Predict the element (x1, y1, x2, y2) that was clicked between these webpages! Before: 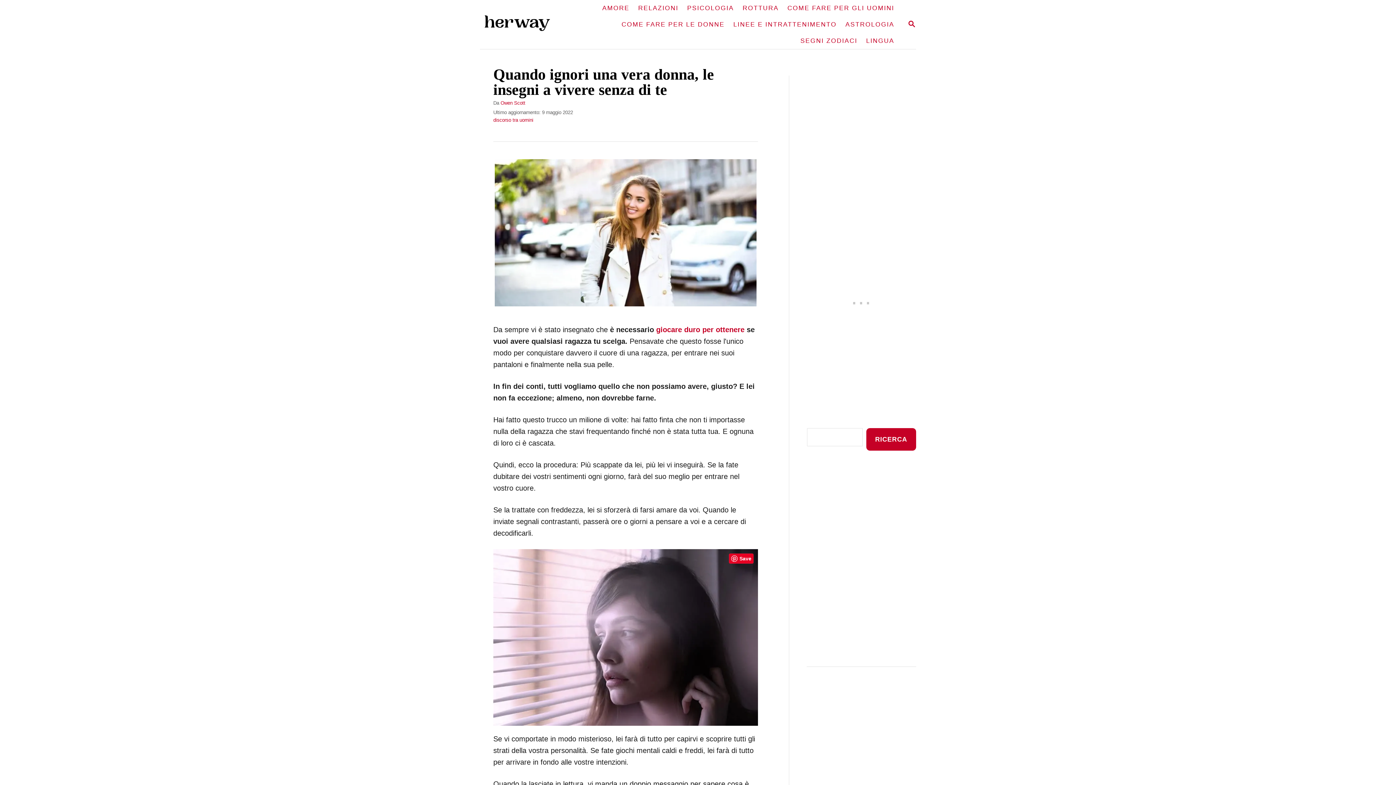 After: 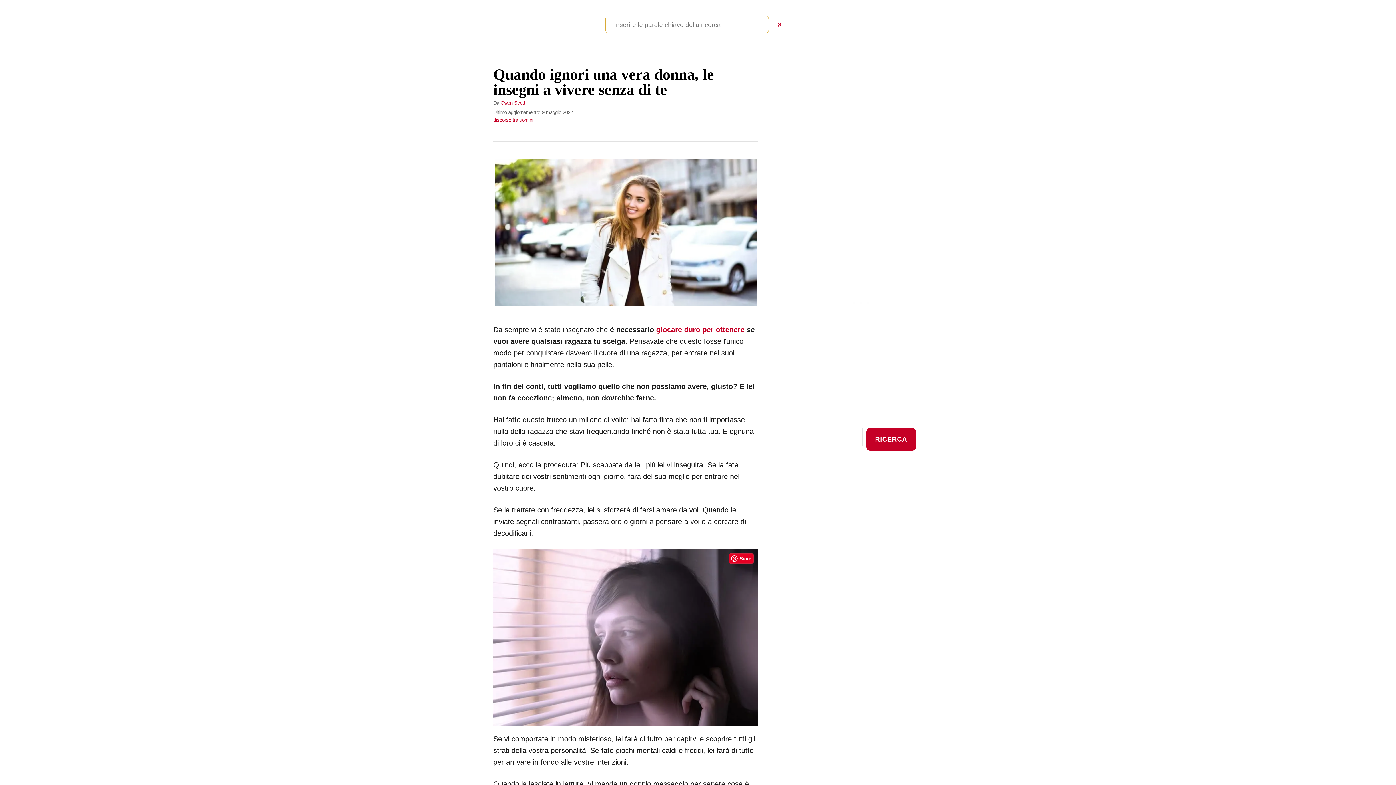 Action: label: RICERCA bbox: (898, 15, 925, 33)